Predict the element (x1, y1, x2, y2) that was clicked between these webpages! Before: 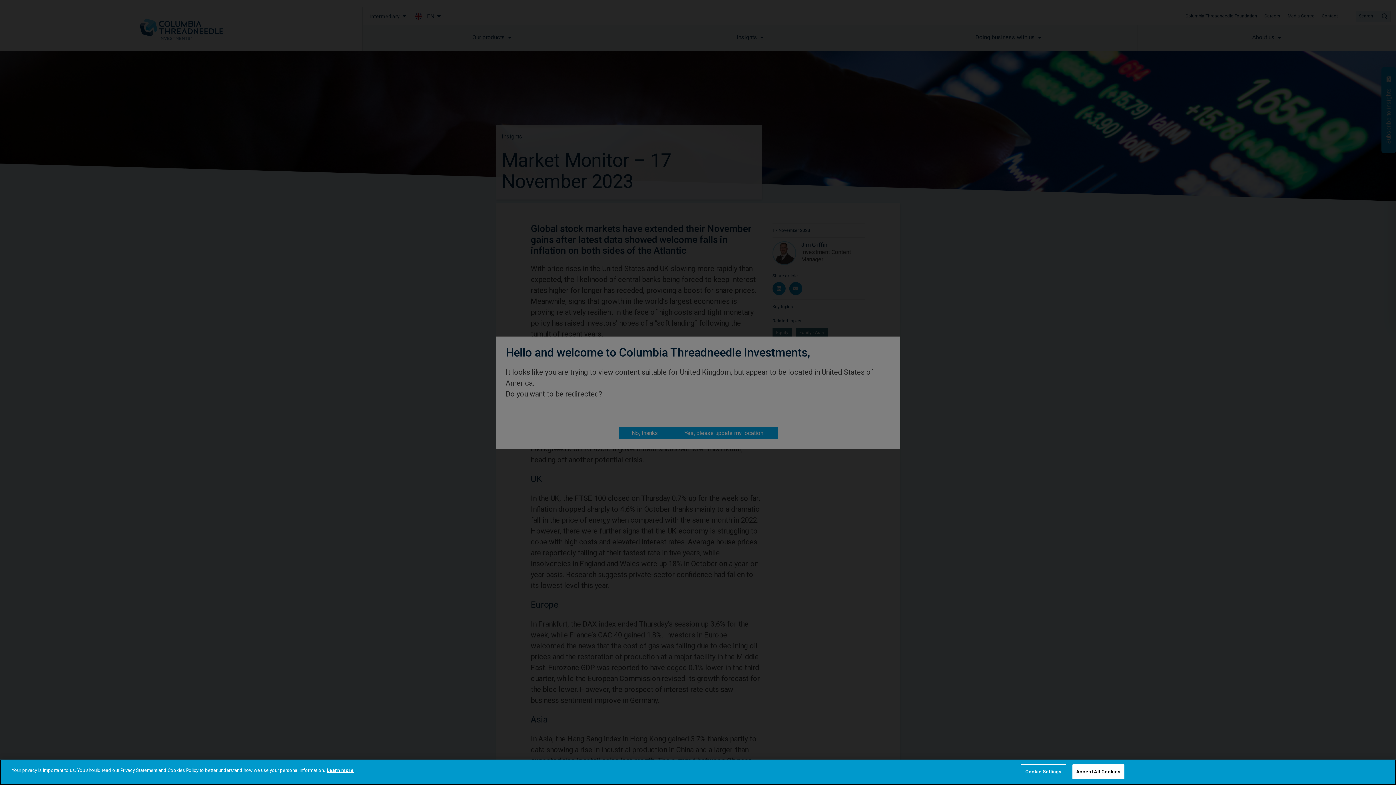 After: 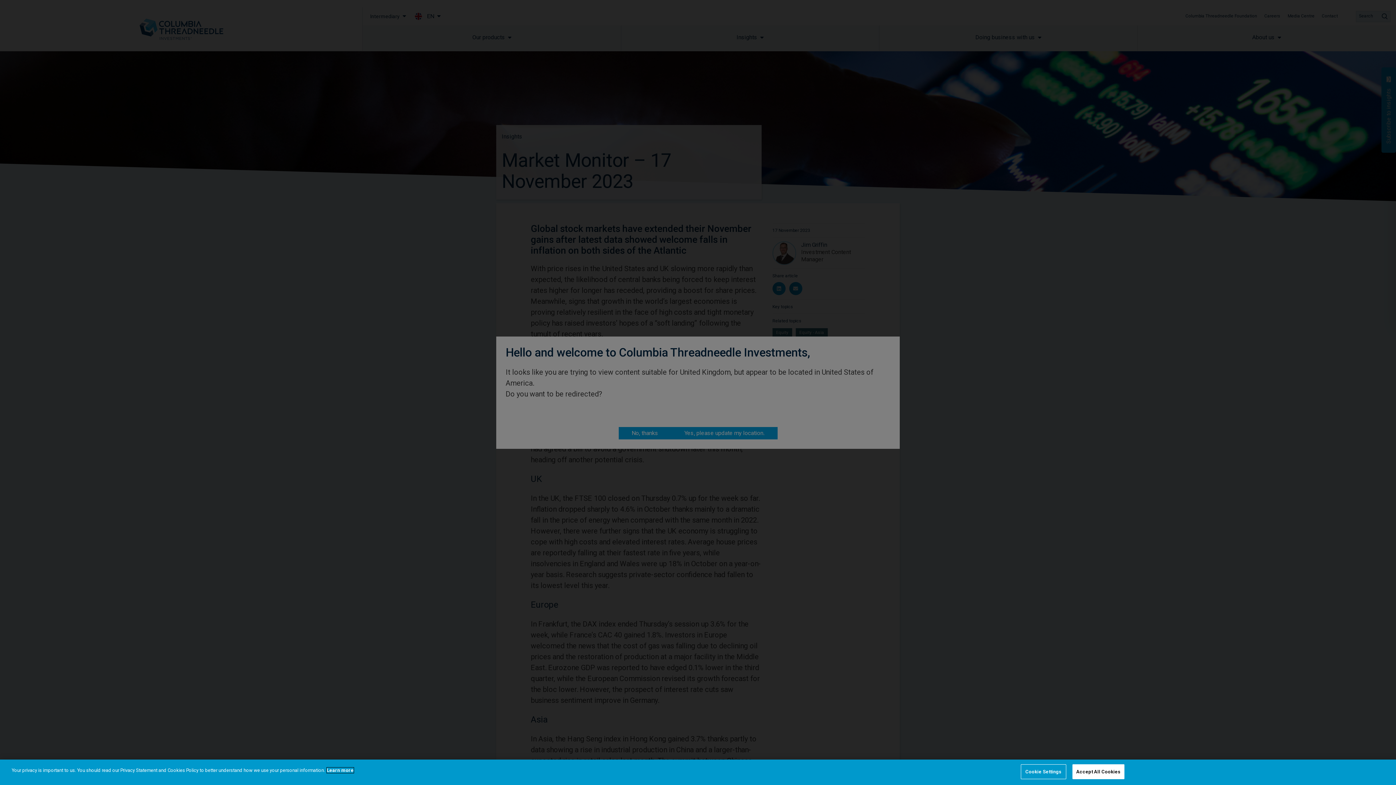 Action: label: More information about your privacy bbox: (326, 768, 353, 773)